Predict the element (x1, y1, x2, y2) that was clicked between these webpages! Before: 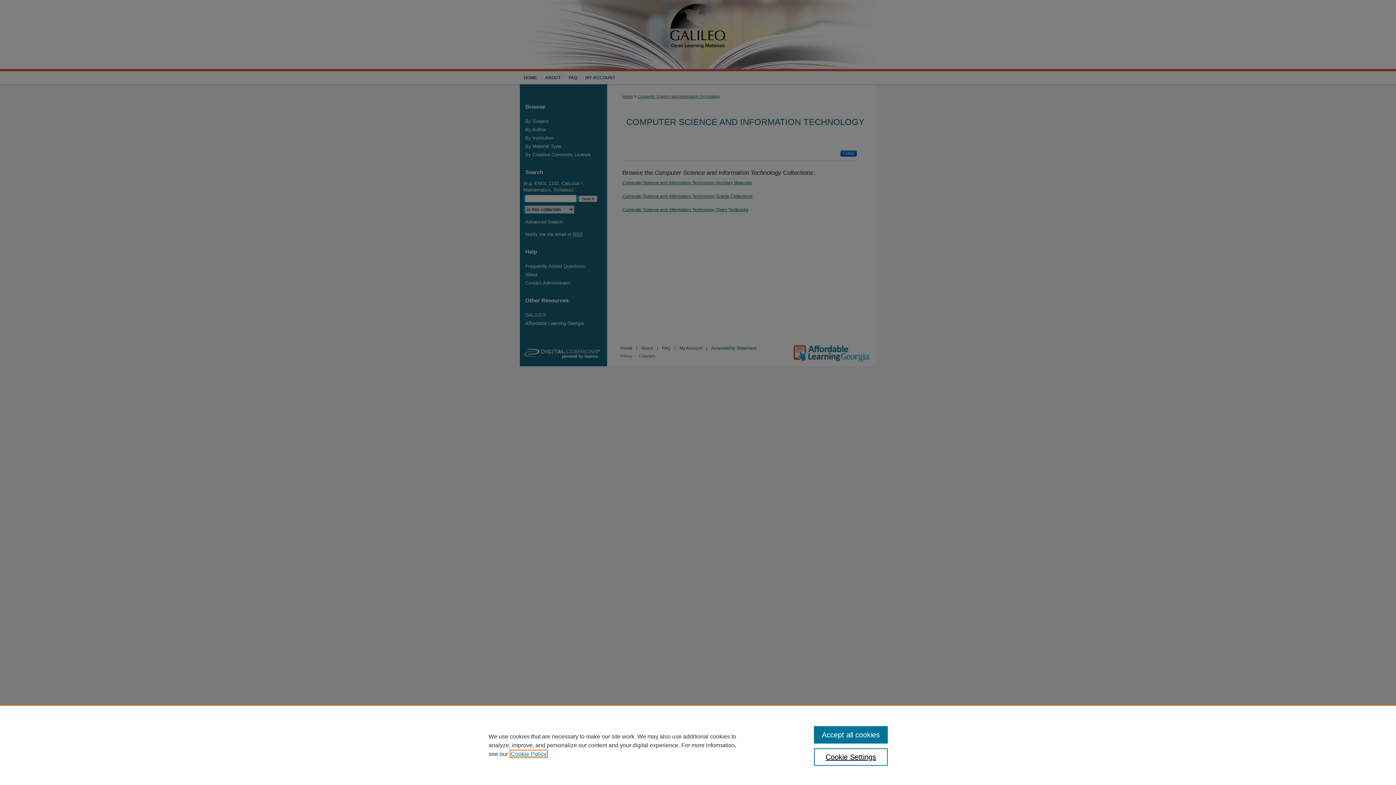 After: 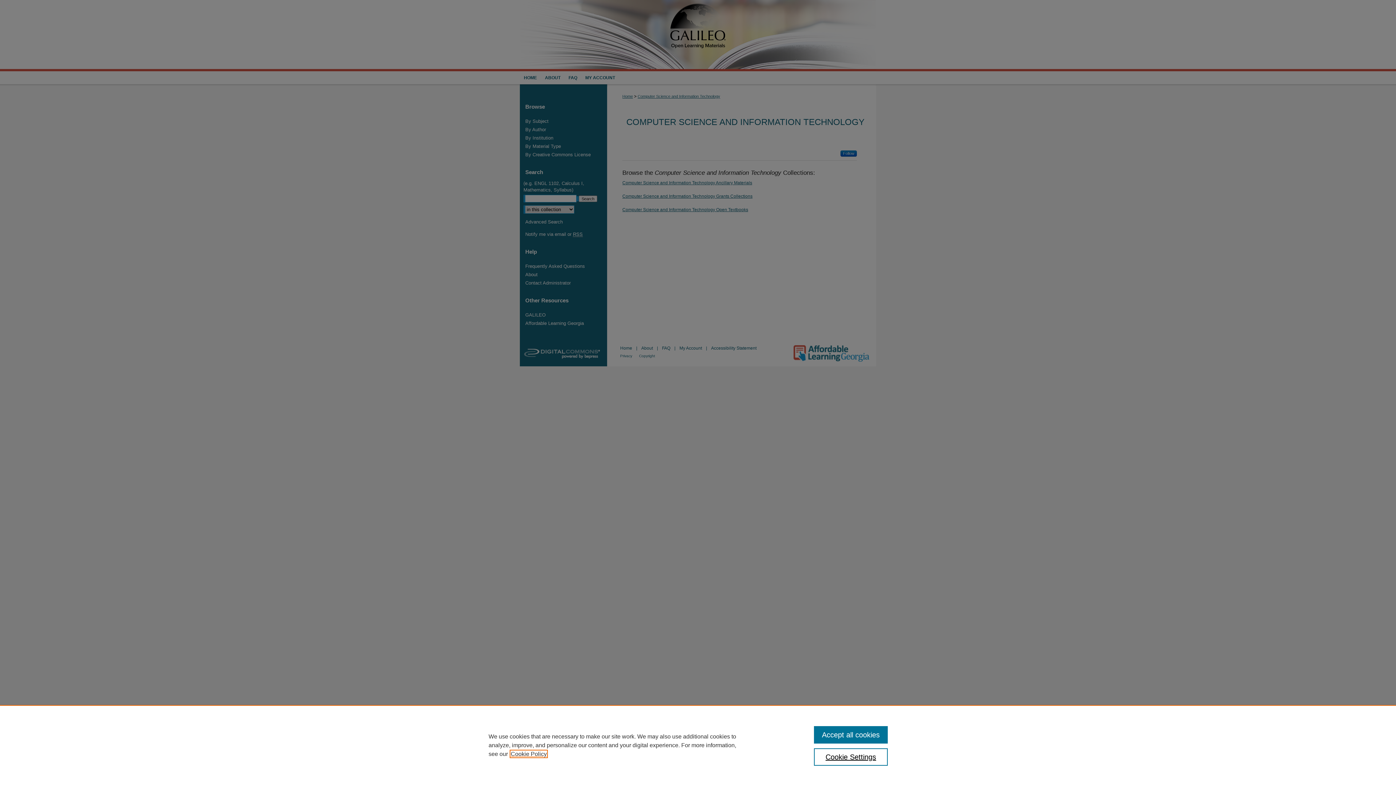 Action: label: , opens in a new tab bbox: (510, 751, 546, 757)